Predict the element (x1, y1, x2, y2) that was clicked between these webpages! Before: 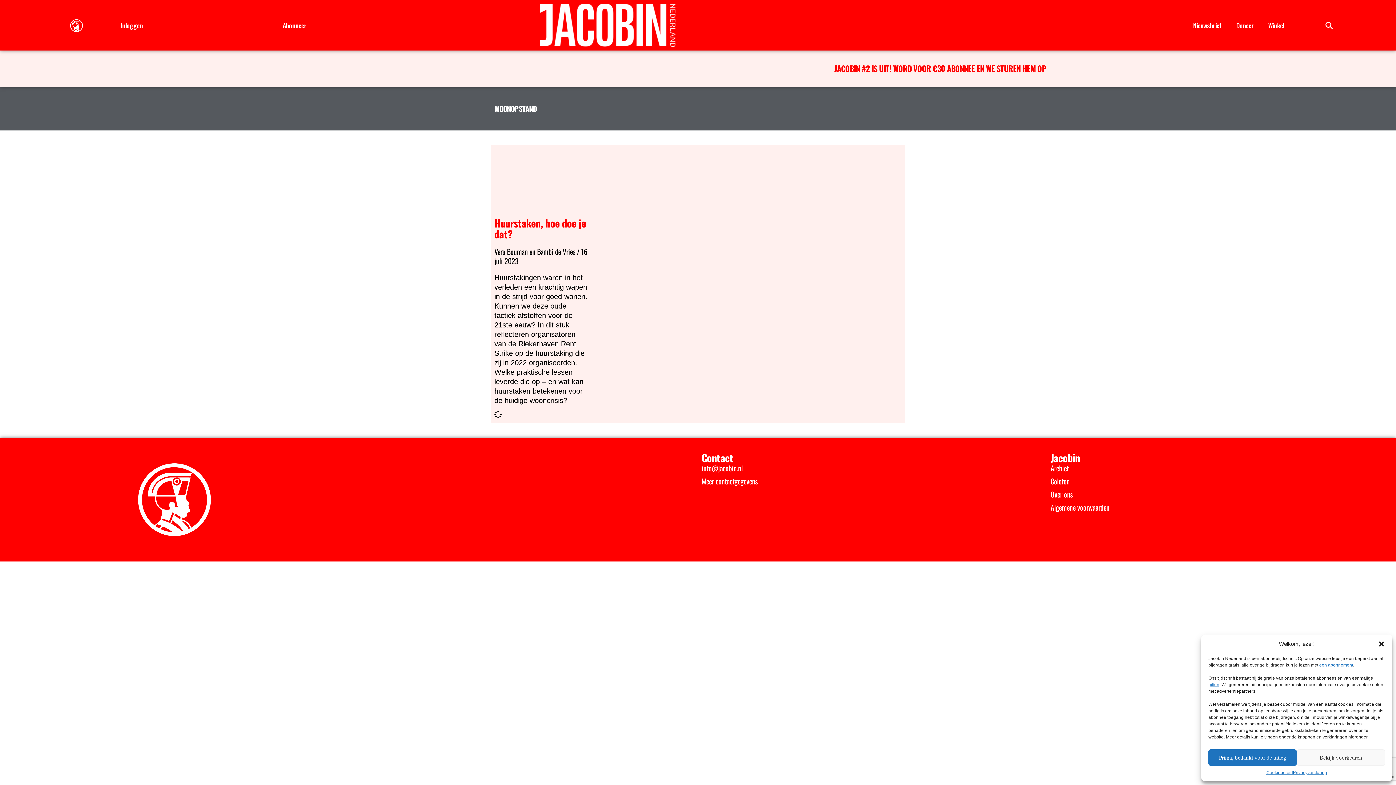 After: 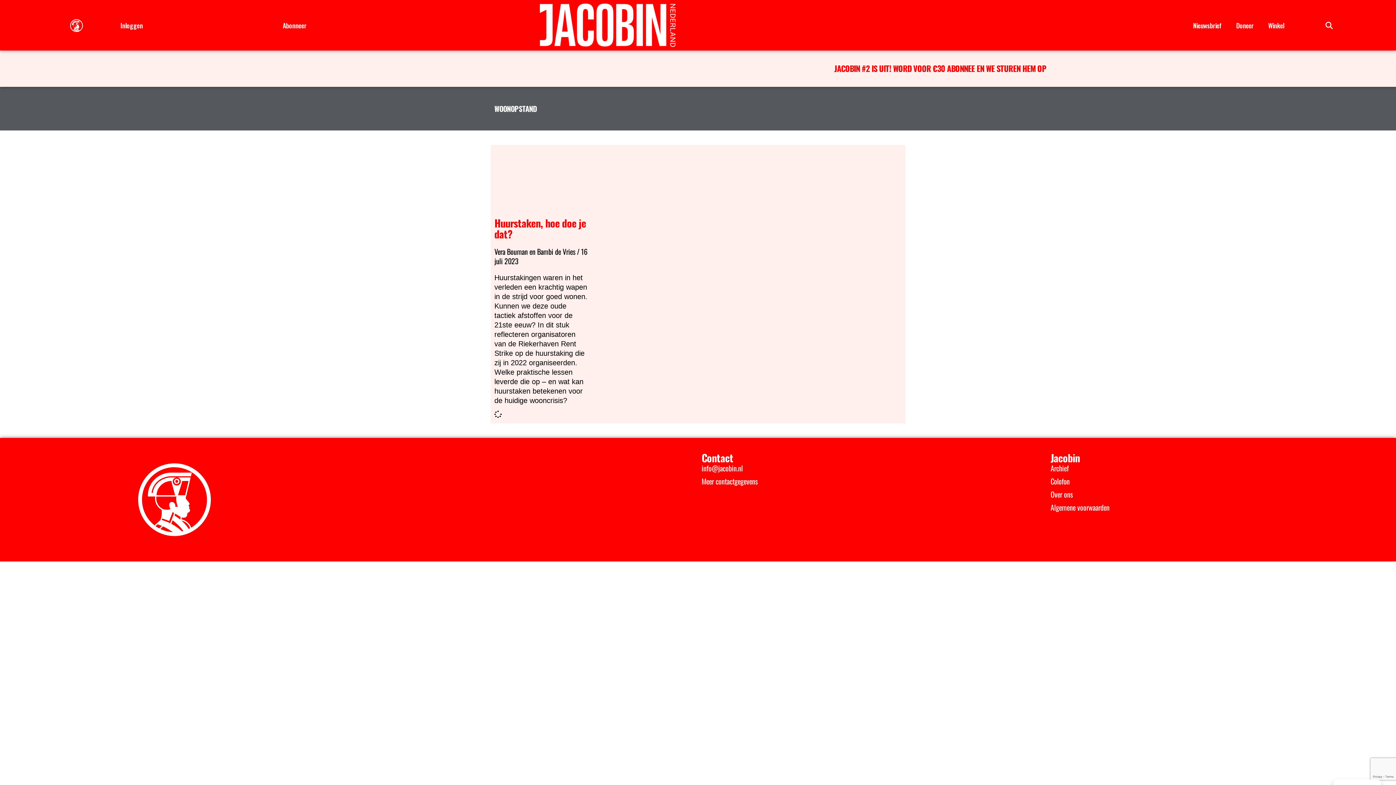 Action: bbox: (1378, 640, 1385, 648) label: Dialoogvenster sluiten